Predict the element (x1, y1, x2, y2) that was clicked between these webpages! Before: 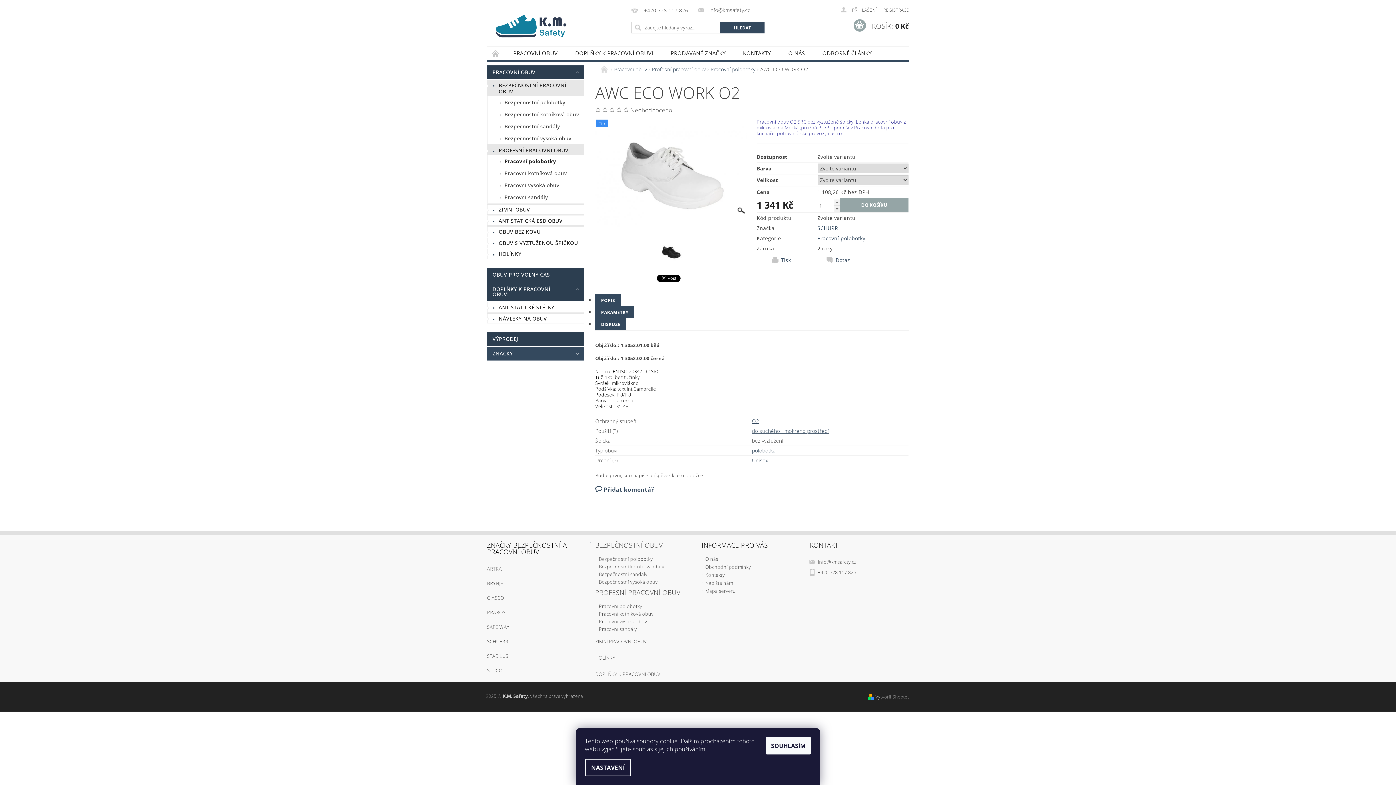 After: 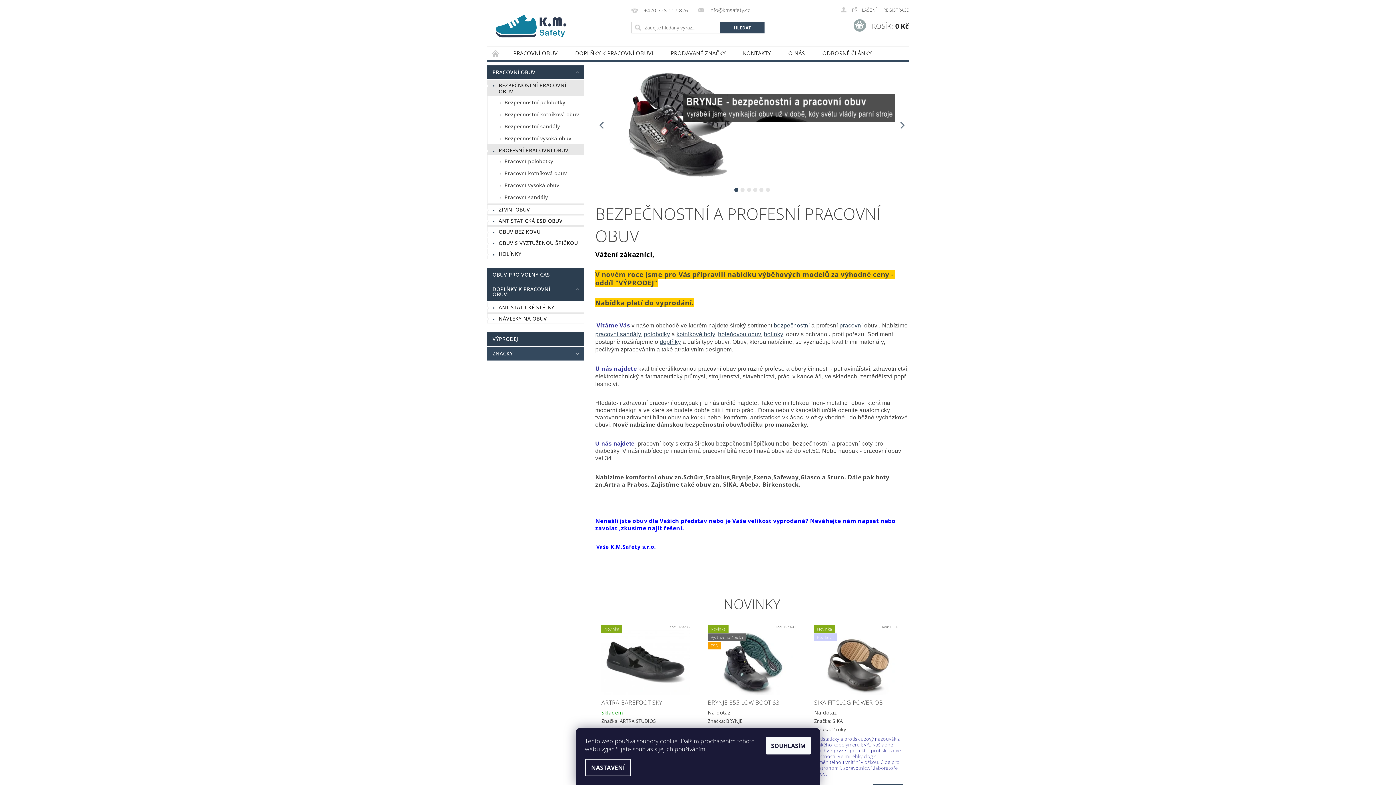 Action: bbox: (490, 3, 578, 44)